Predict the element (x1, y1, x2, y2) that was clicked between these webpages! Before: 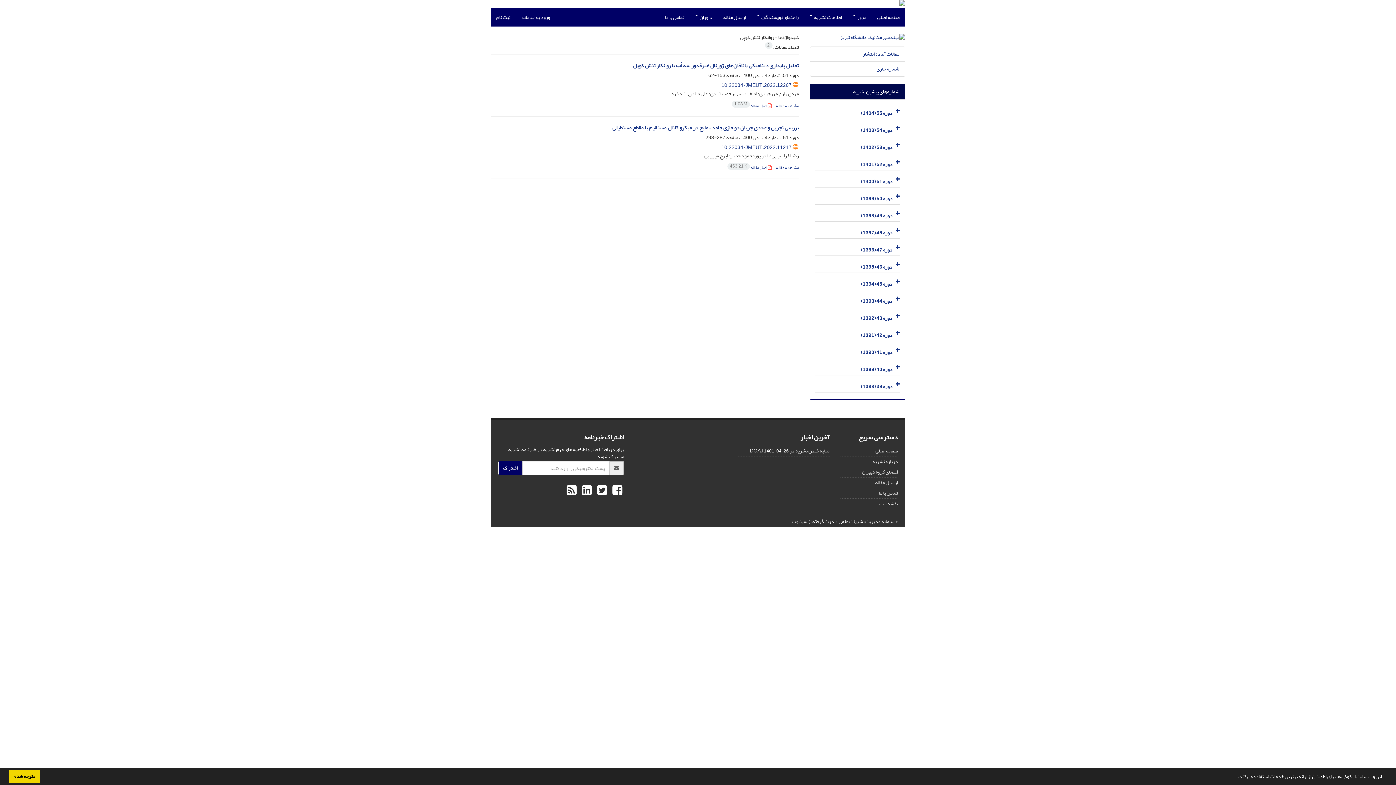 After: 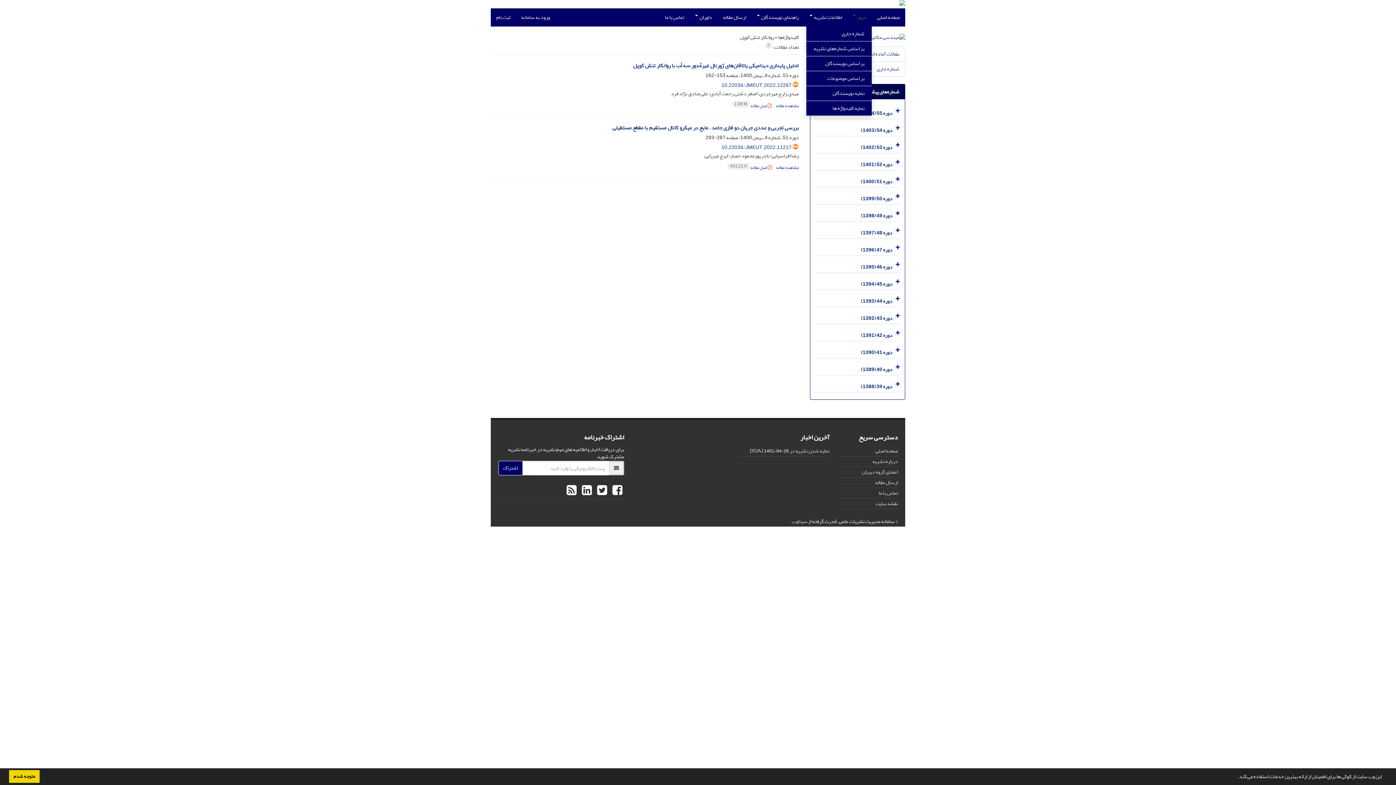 Action: label: مرور  bbox: (847, 8, 872, 26)